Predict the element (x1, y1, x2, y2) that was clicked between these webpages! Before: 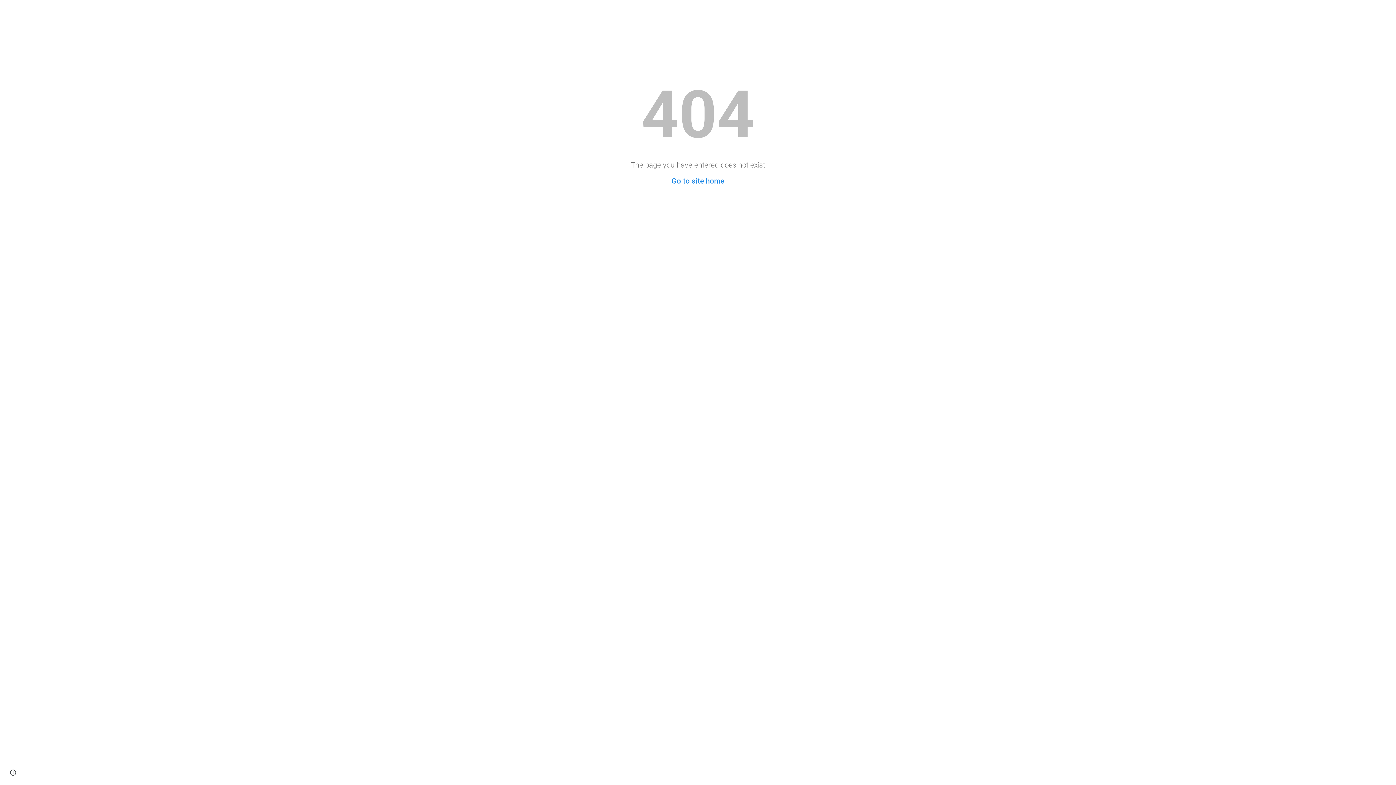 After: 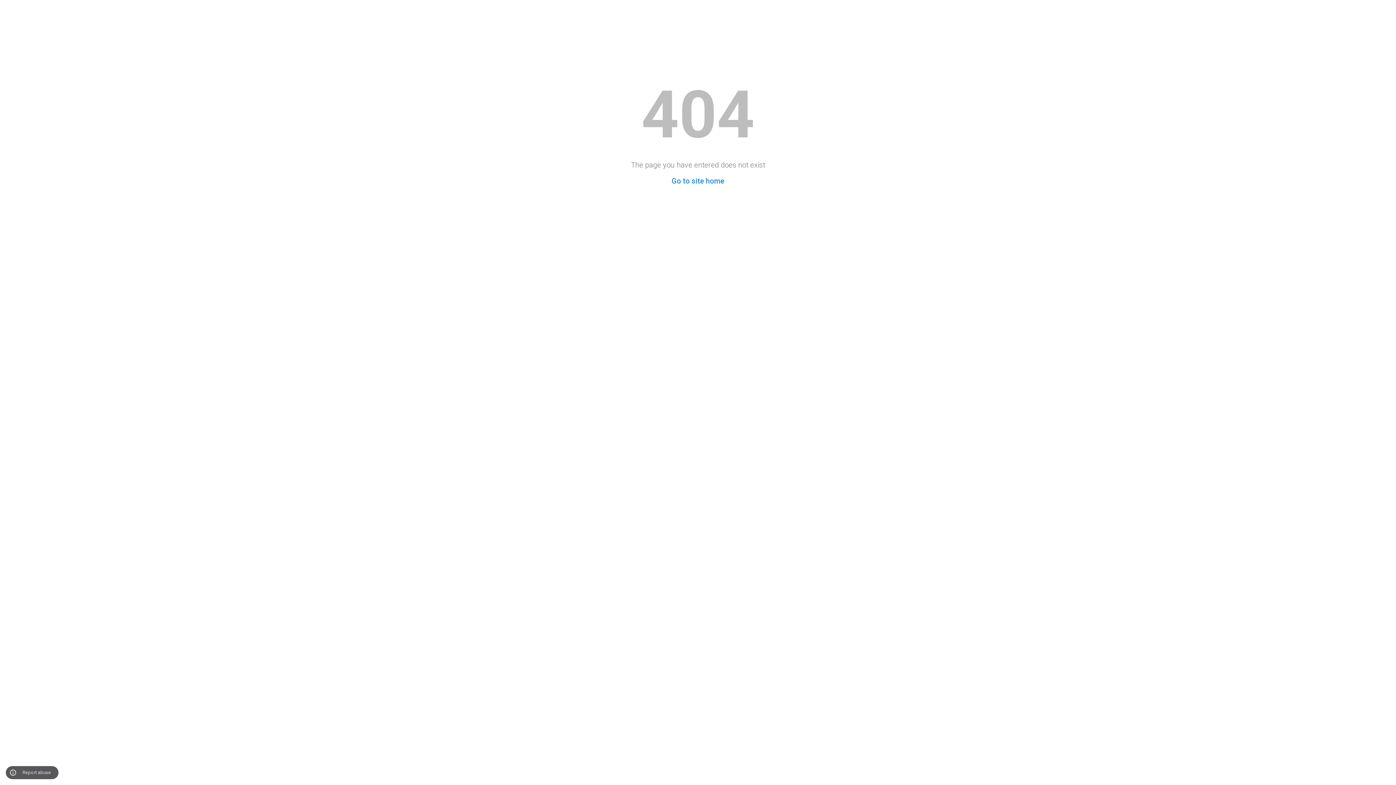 Action: label: Site actions bbox: (8, 768, 18, 778)